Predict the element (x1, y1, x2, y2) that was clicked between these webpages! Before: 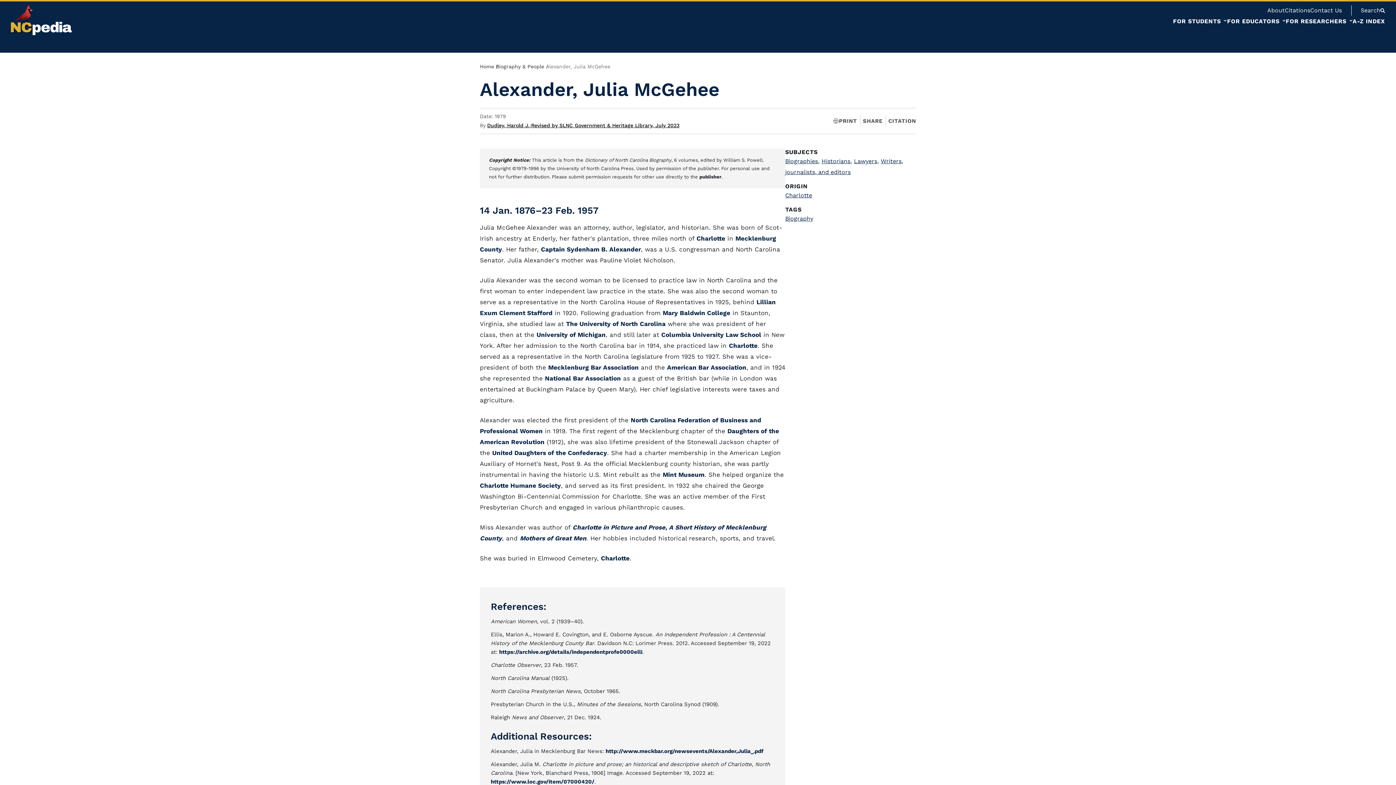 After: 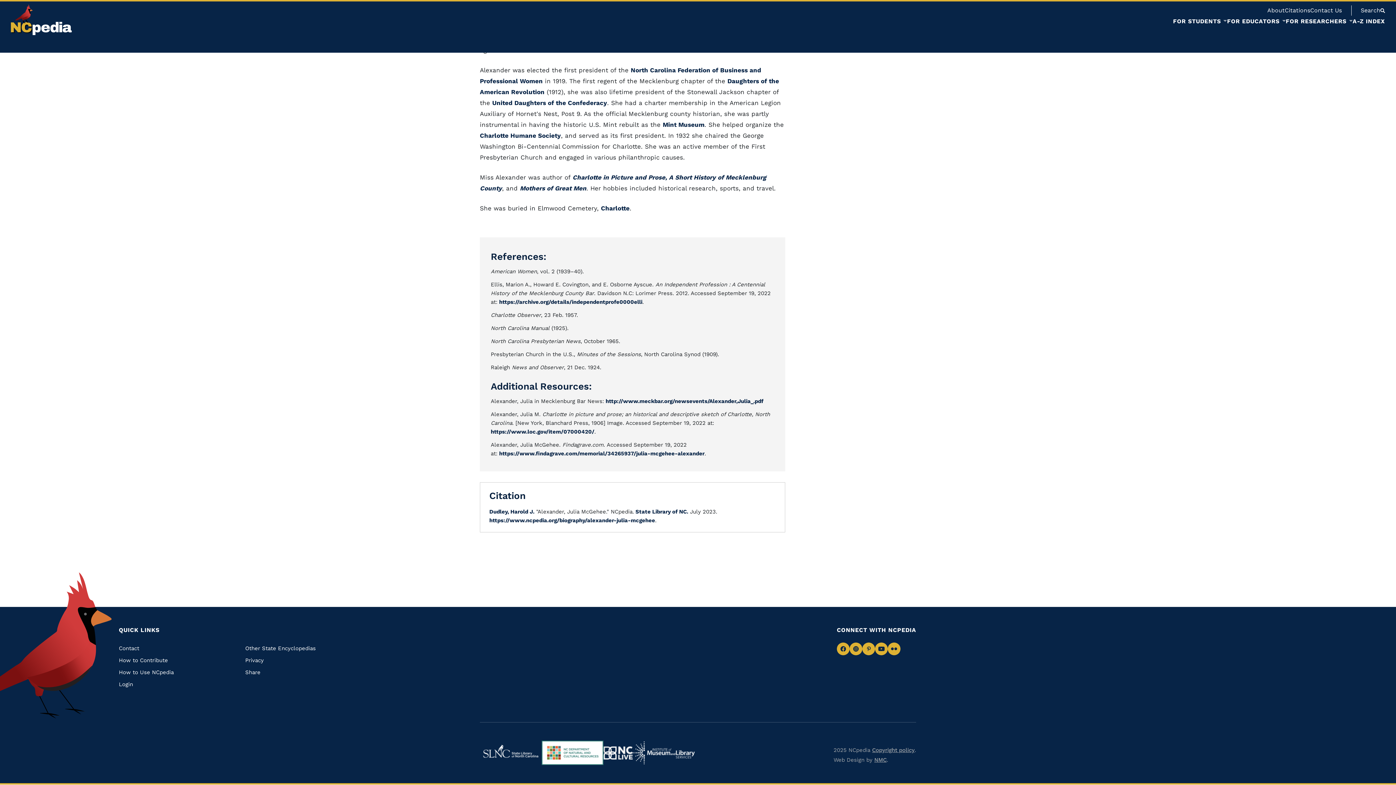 Action: bbox: (888, 116, 916, 126) label: CITATION